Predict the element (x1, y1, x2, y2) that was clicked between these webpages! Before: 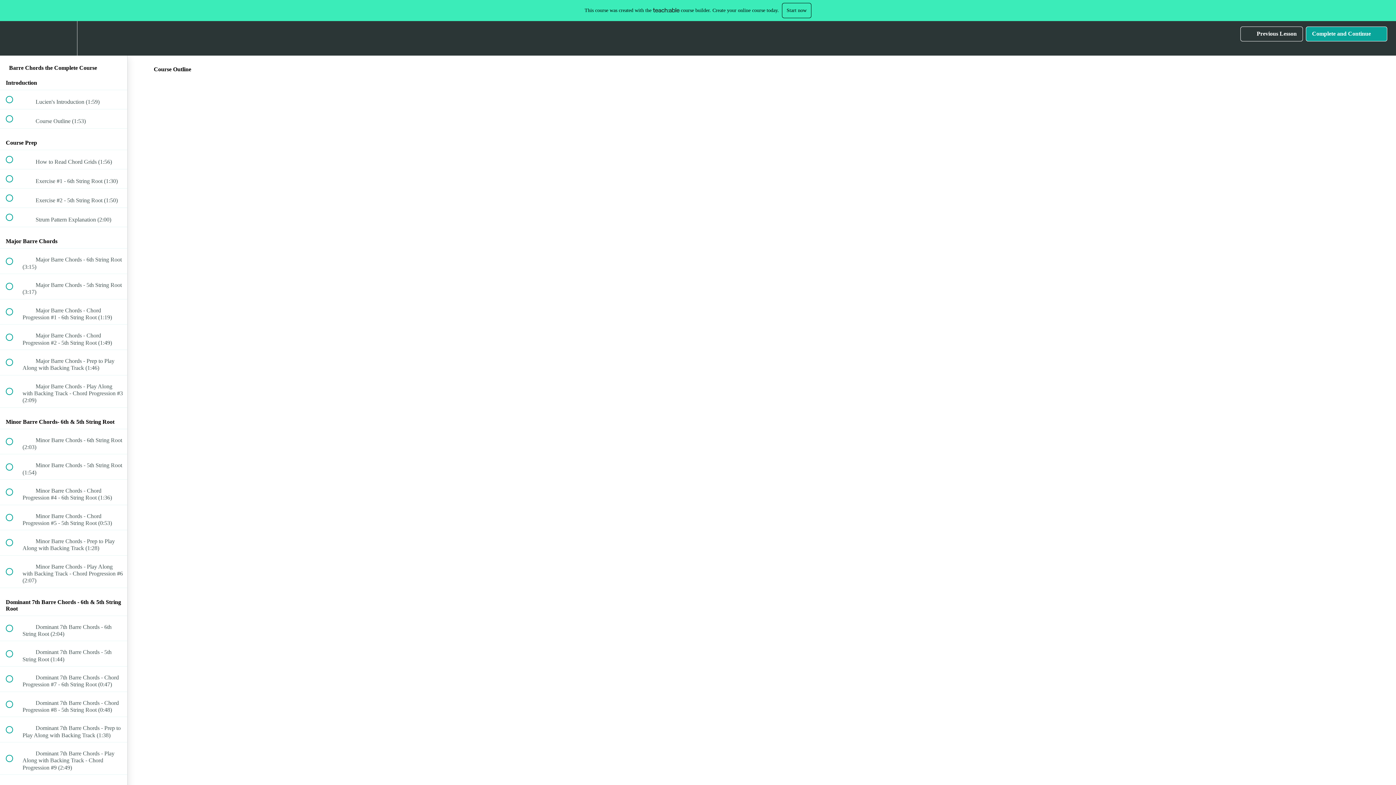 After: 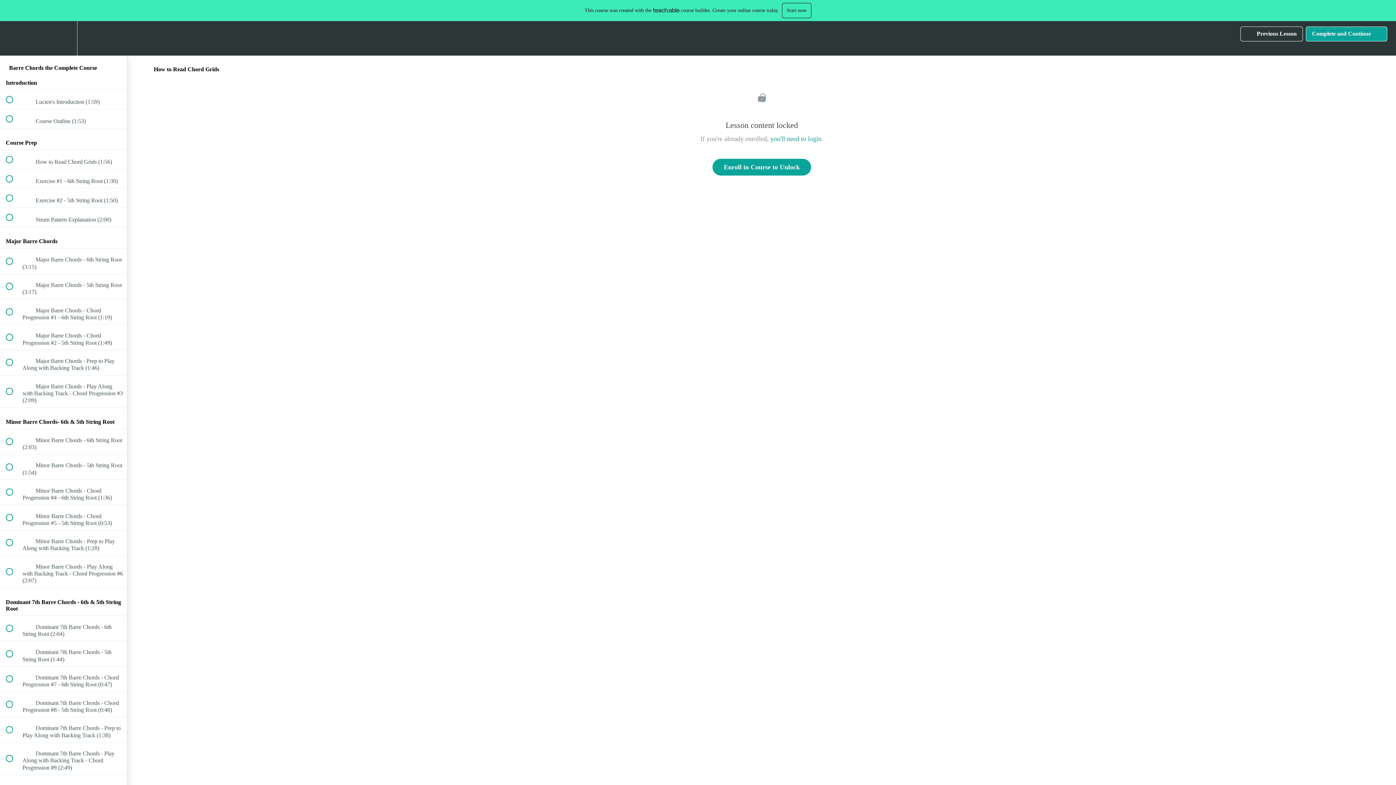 Action: bbox: (0, 150, 127, 169) label:  
 How to Read Chord Grids (1:56)